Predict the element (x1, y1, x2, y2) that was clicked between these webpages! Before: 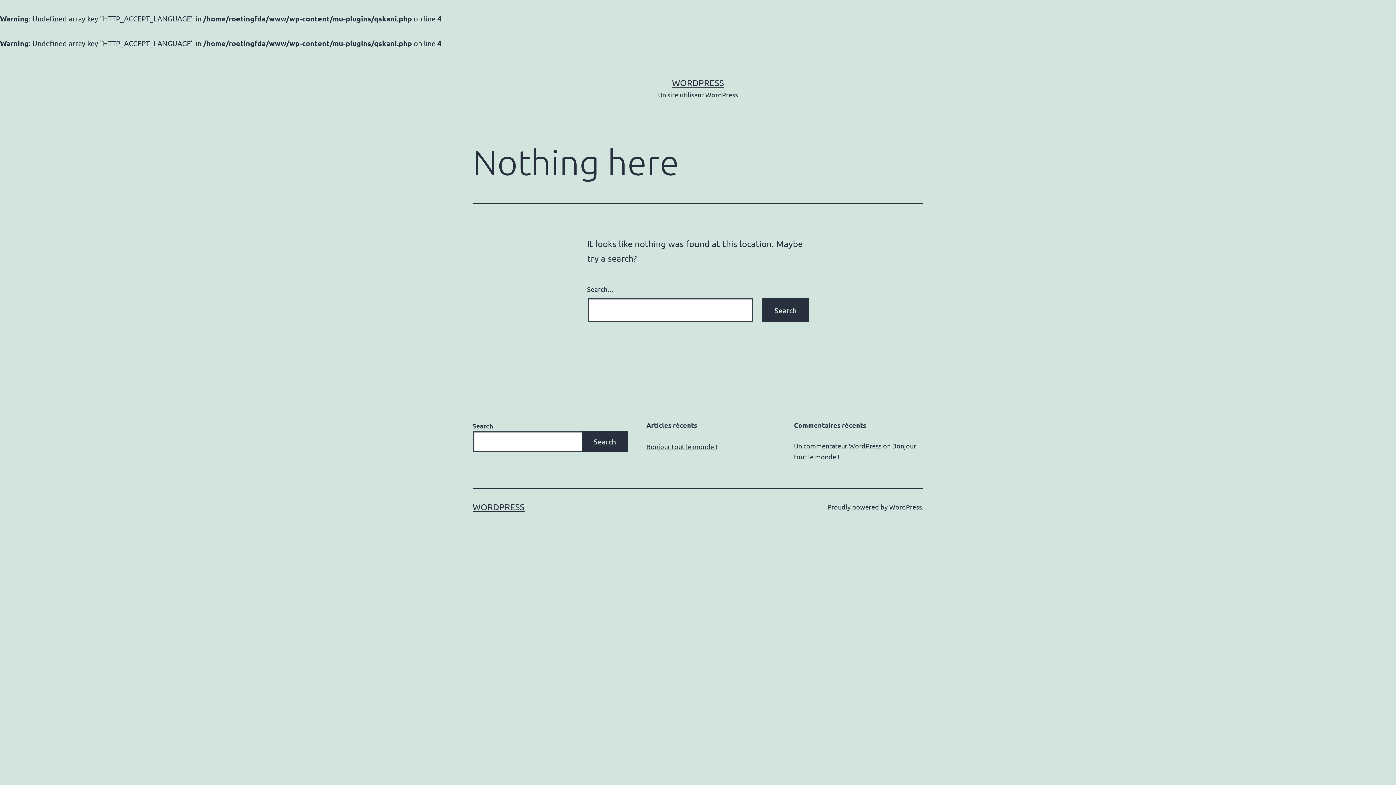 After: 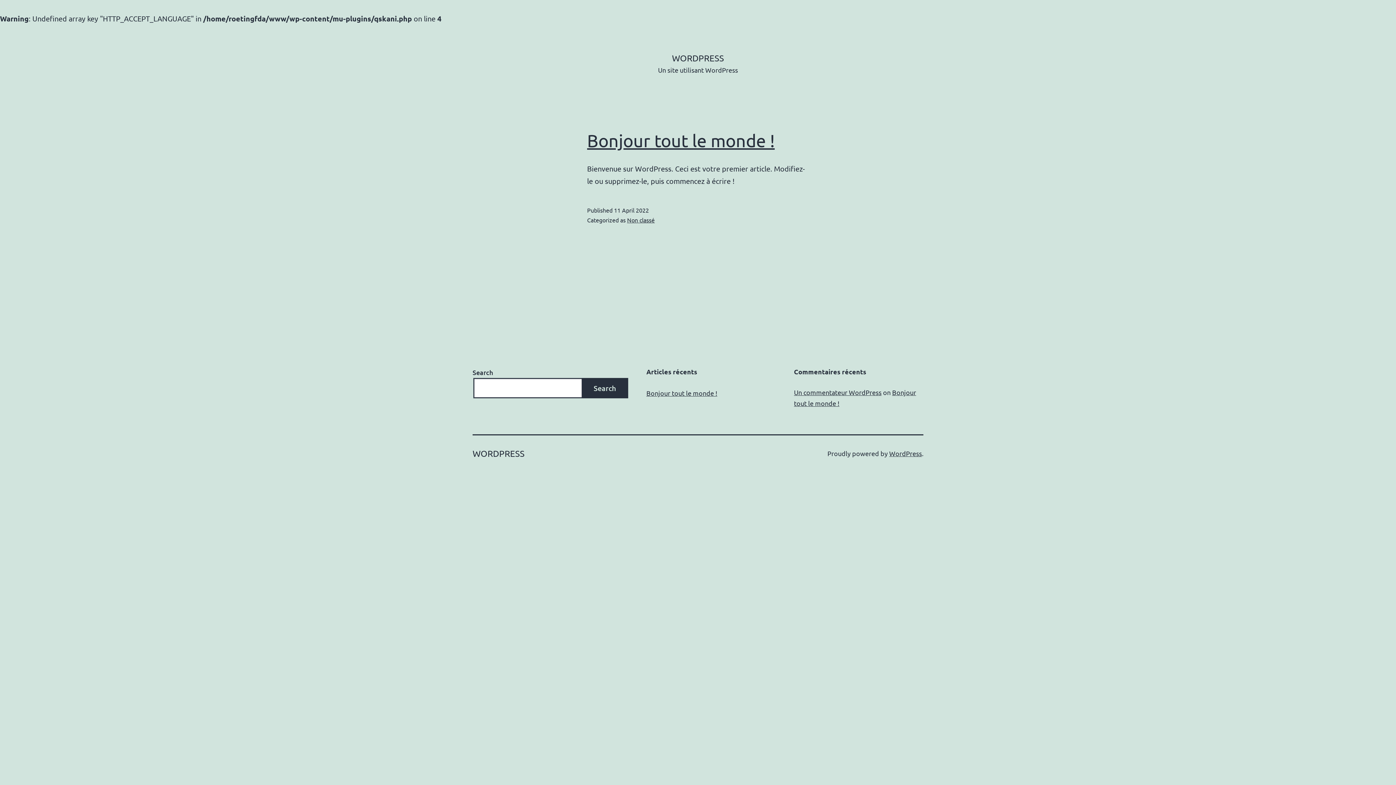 Action: label: WORDPRESS bbox: (672, 77, 724, 88)